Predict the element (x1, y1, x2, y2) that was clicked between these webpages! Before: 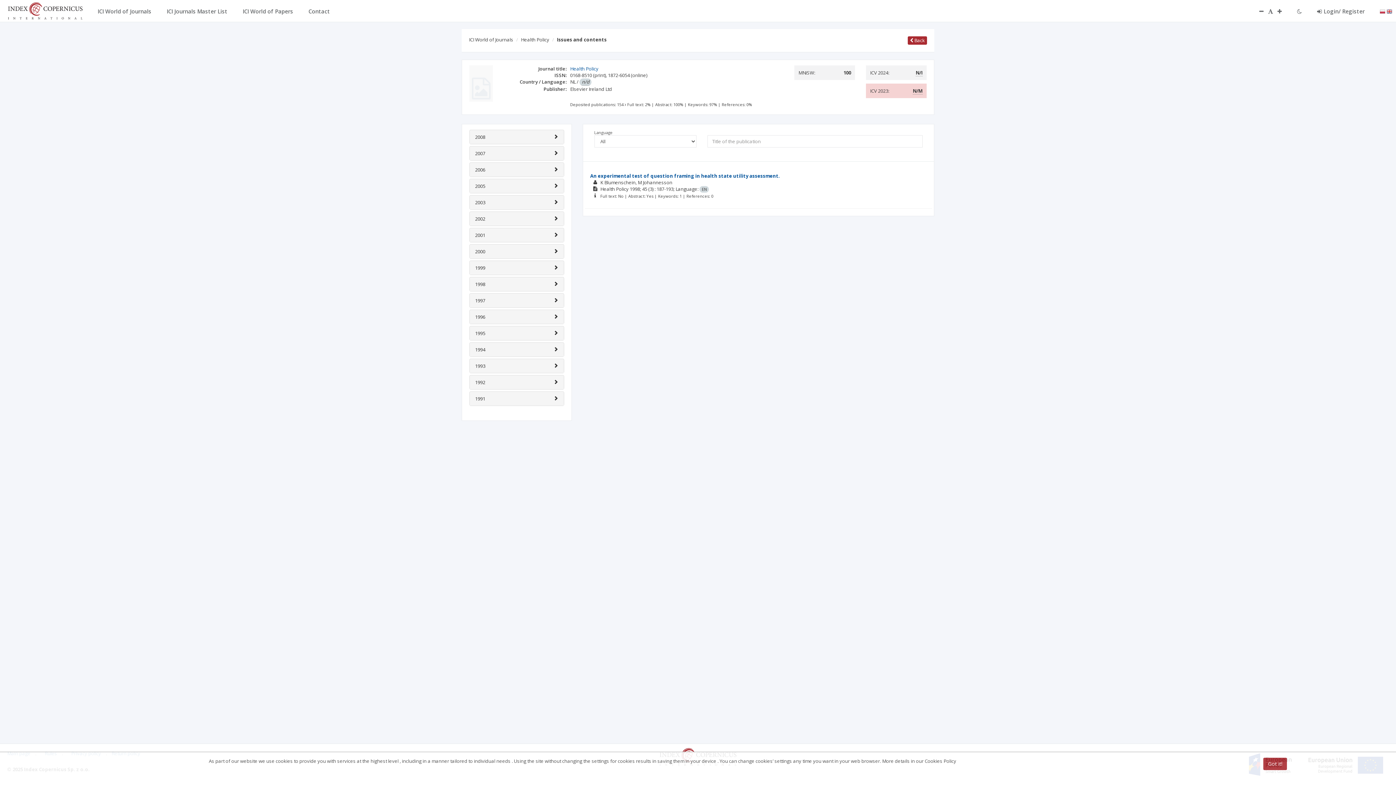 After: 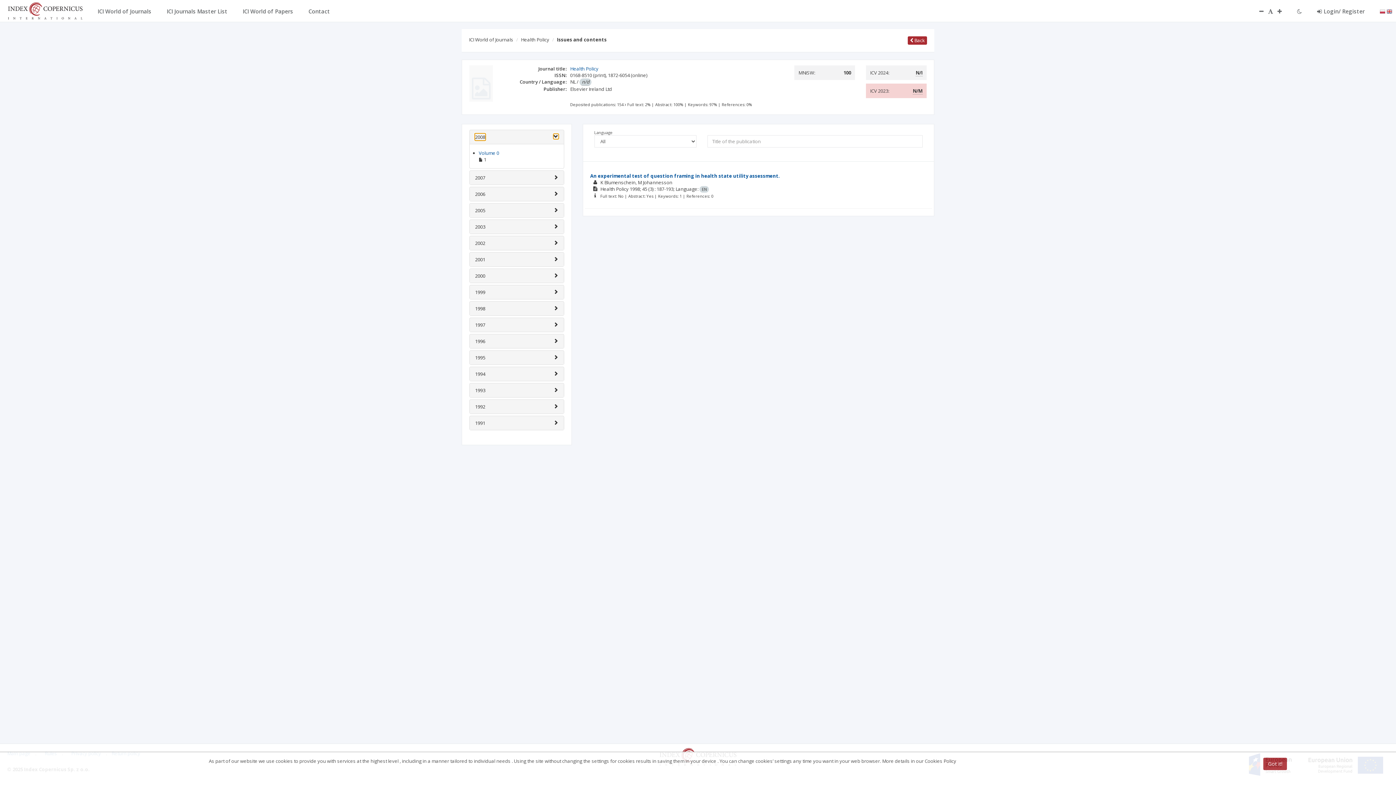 Action: bbox: (475, 108, 485, 114) label: 2008